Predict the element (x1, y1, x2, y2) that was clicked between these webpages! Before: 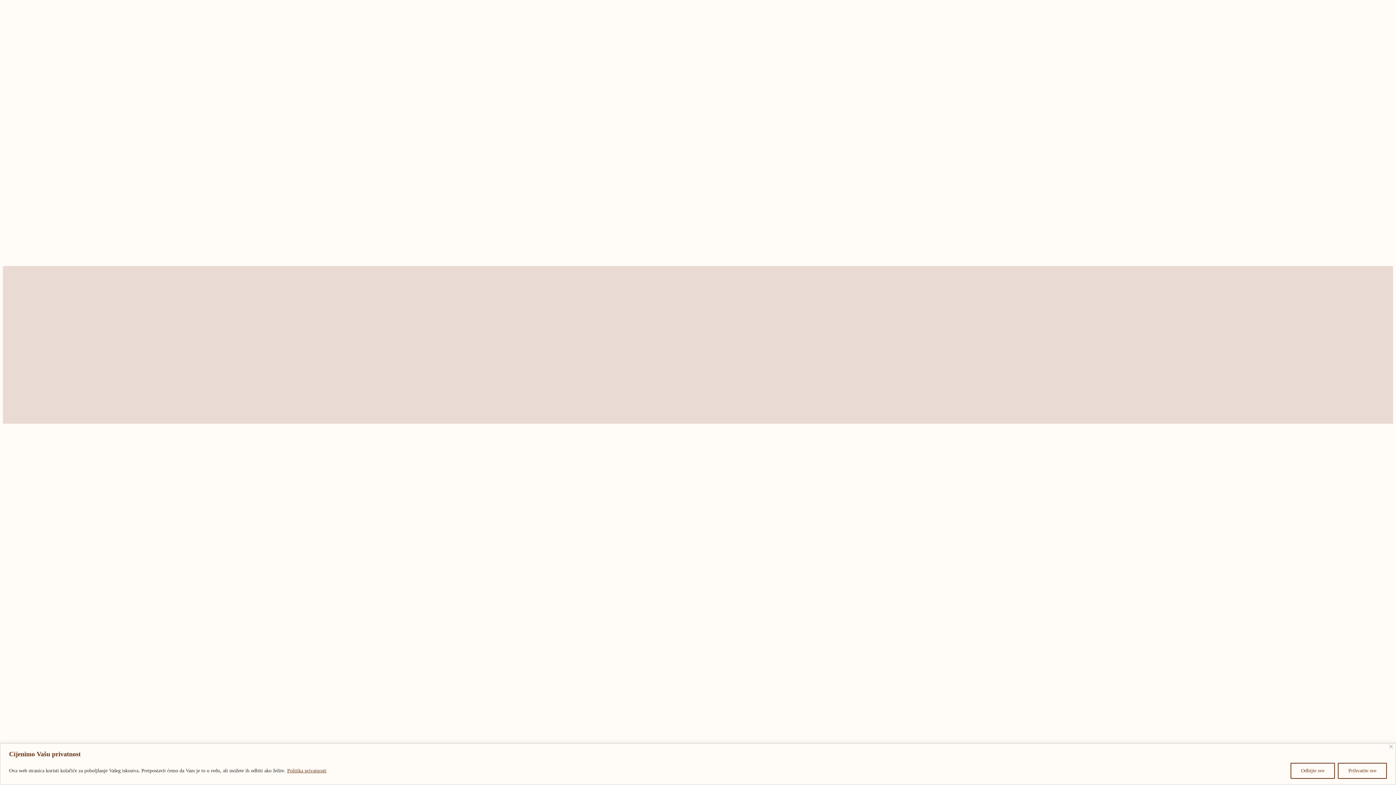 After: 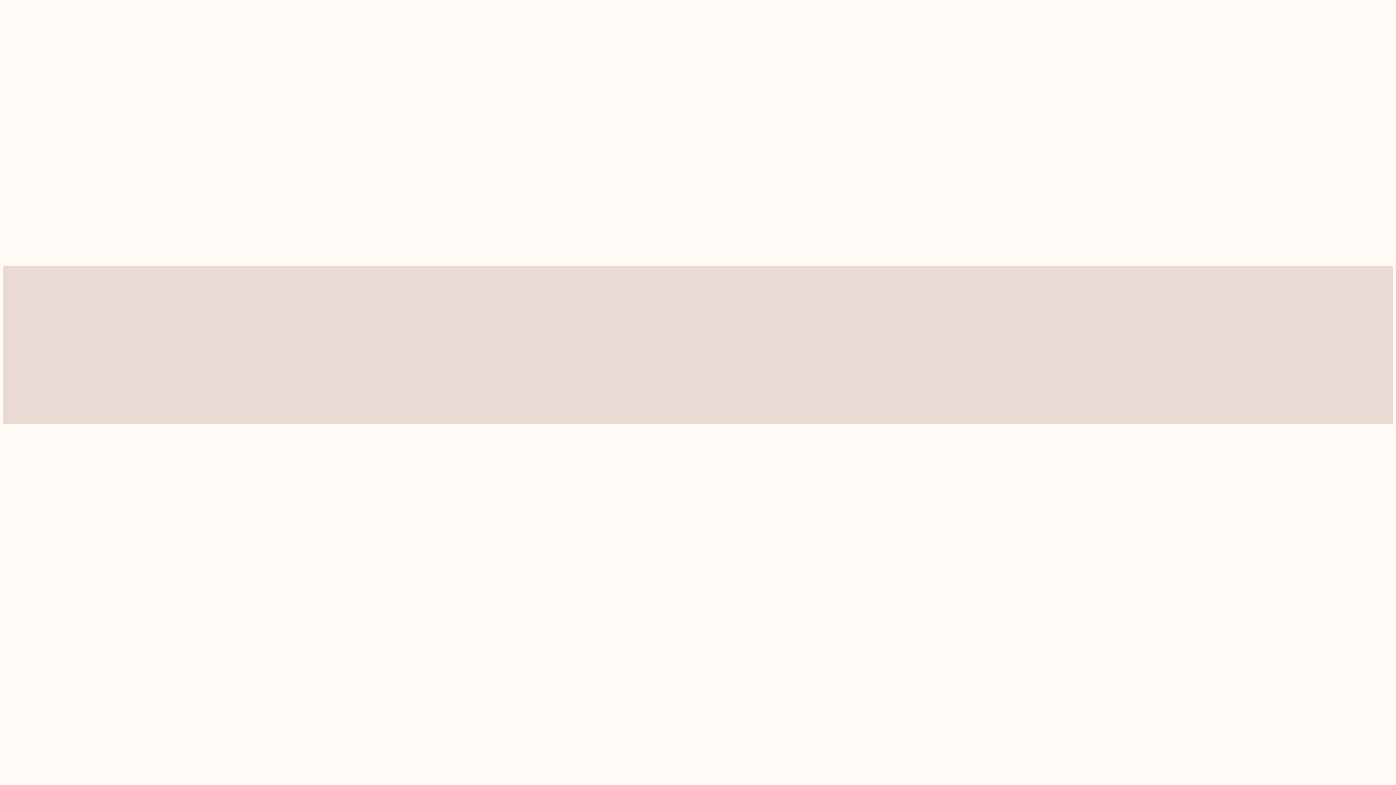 Action: label: Close bbox: (1389, 745, 1393, 748)